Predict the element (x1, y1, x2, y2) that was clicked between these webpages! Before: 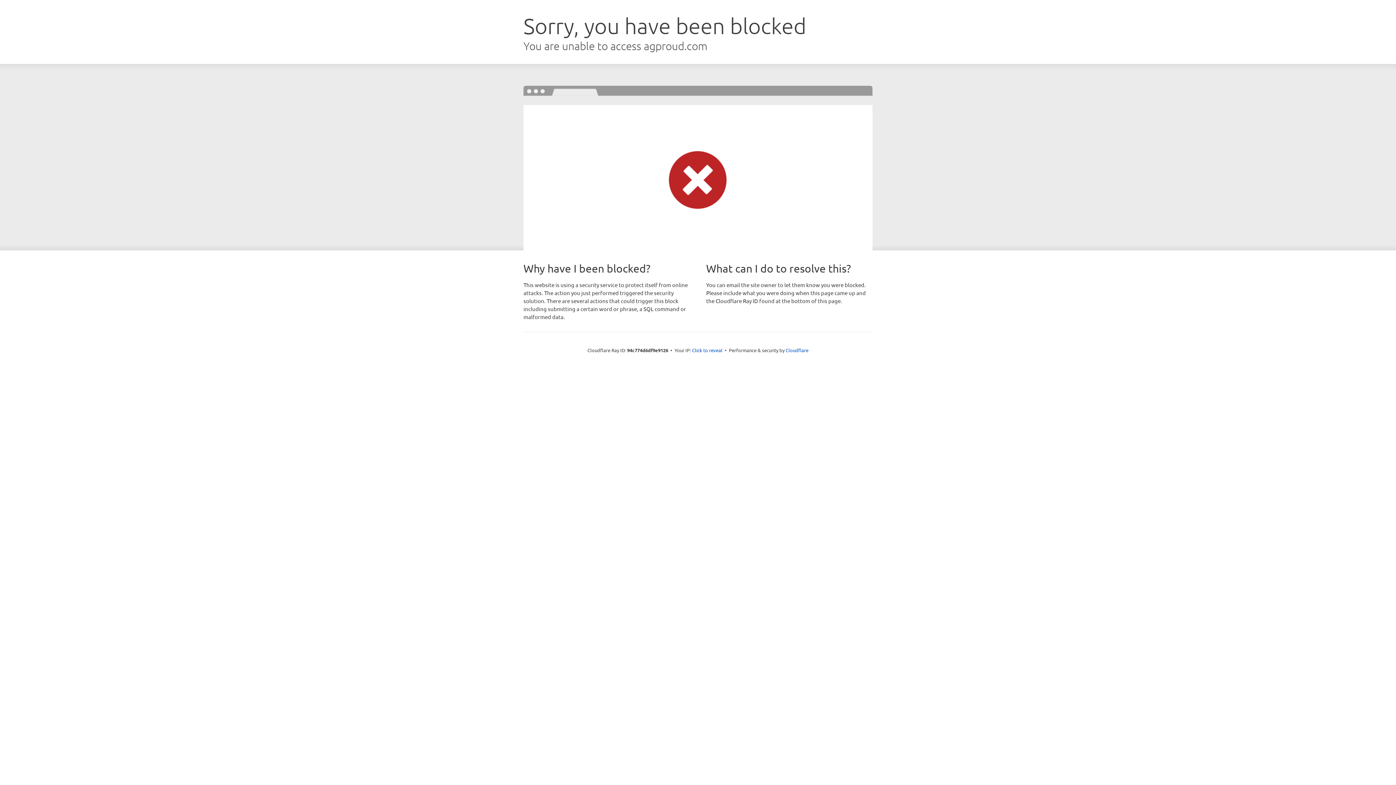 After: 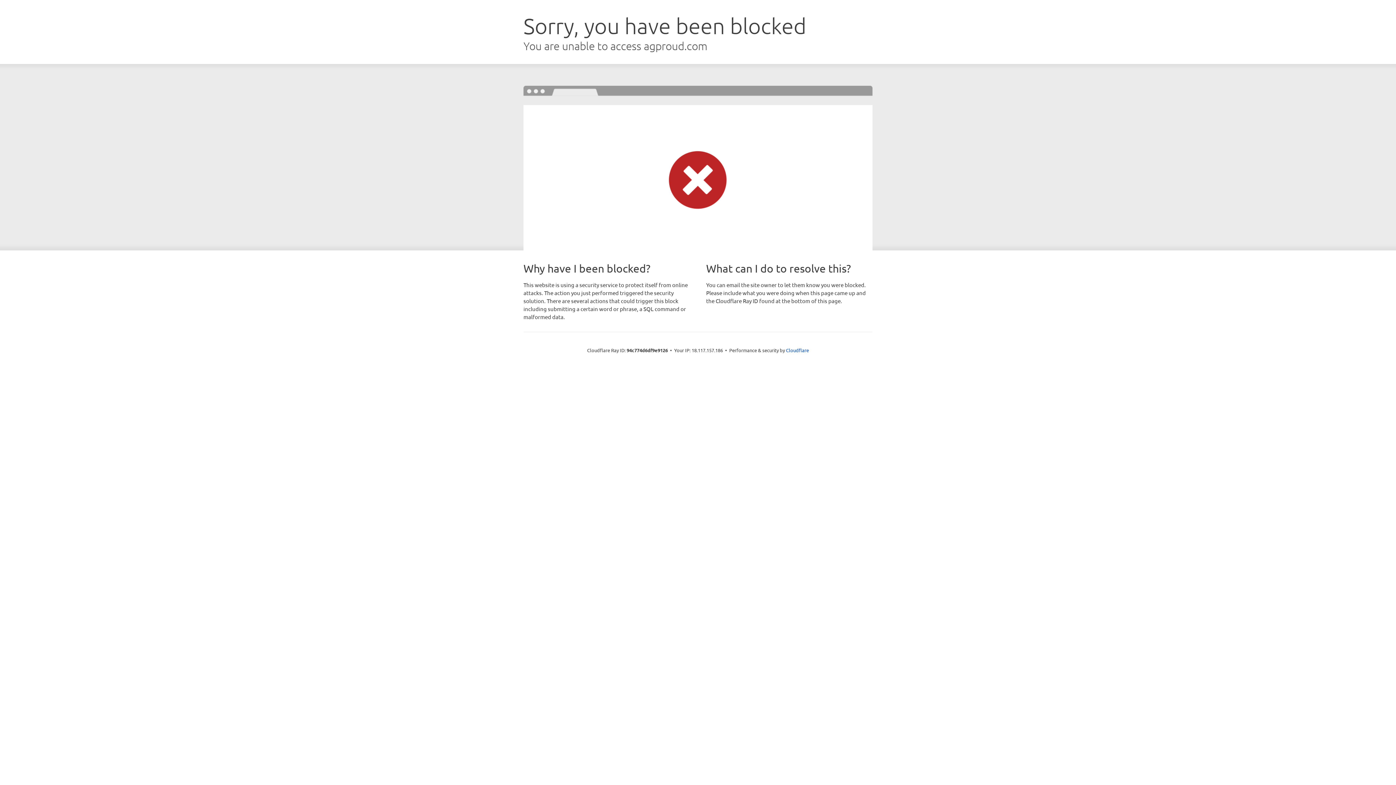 Action: bbox: (692, 346, 722, 353) label: Click to reveal